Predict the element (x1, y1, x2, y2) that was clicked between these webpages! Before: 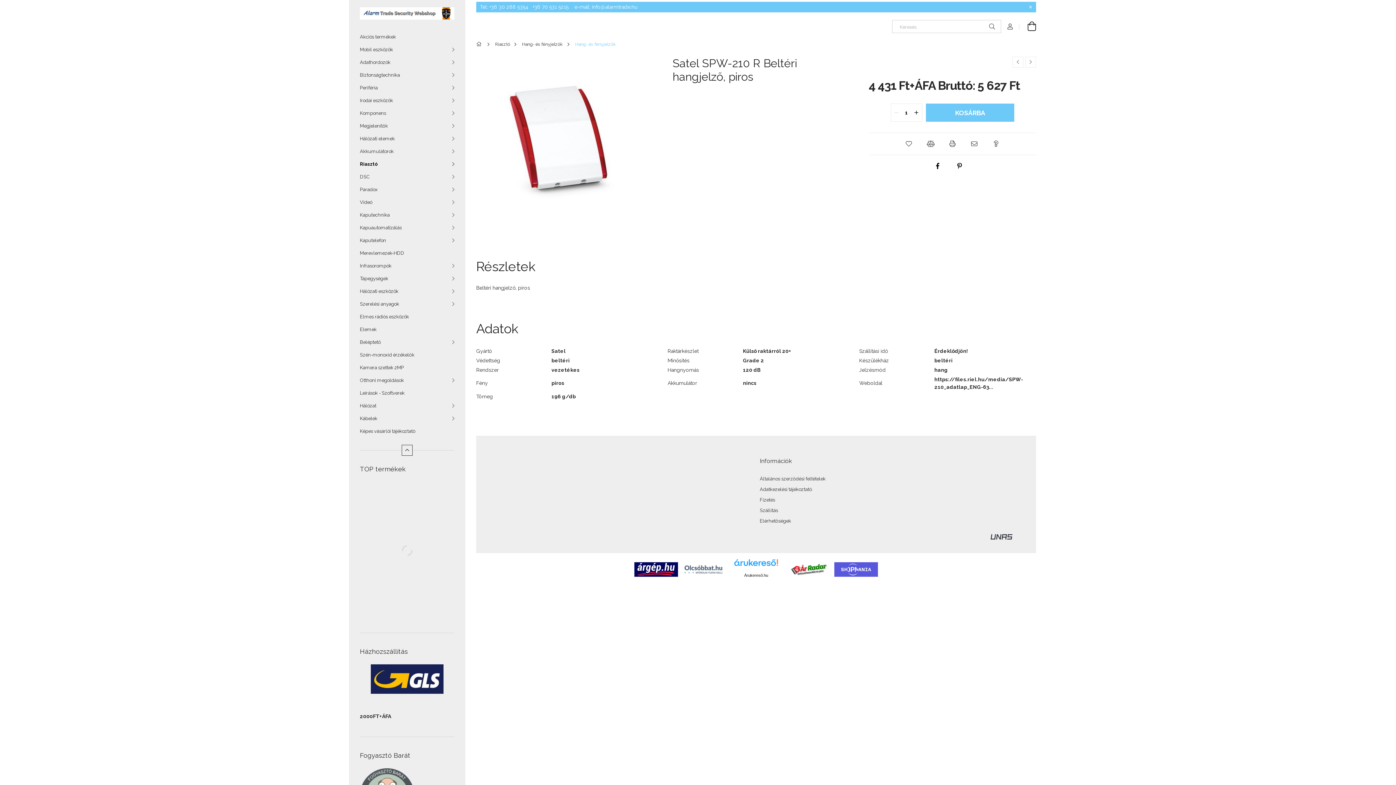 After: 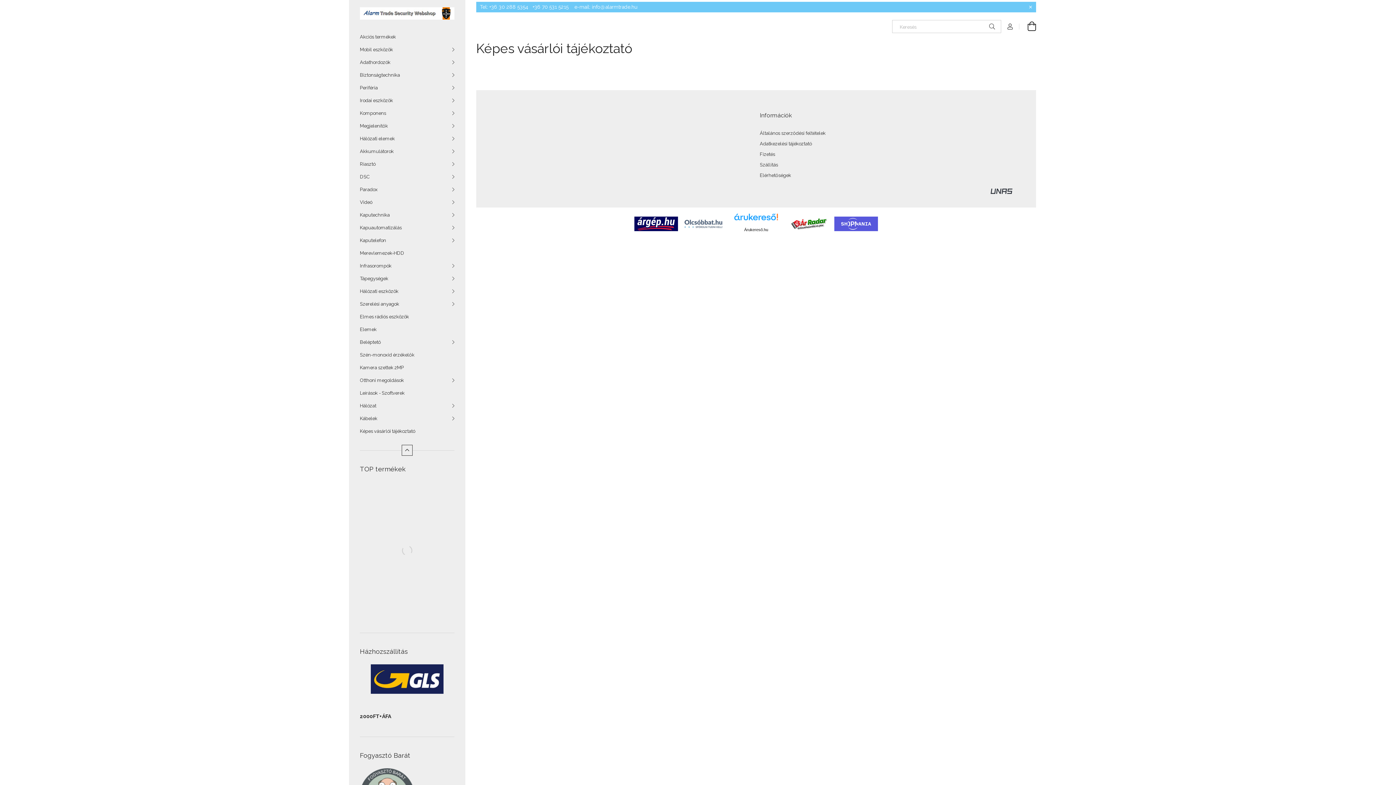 Action: label: Képes vásárlói tájékoztató bbox: (349, 425, 465, 437)